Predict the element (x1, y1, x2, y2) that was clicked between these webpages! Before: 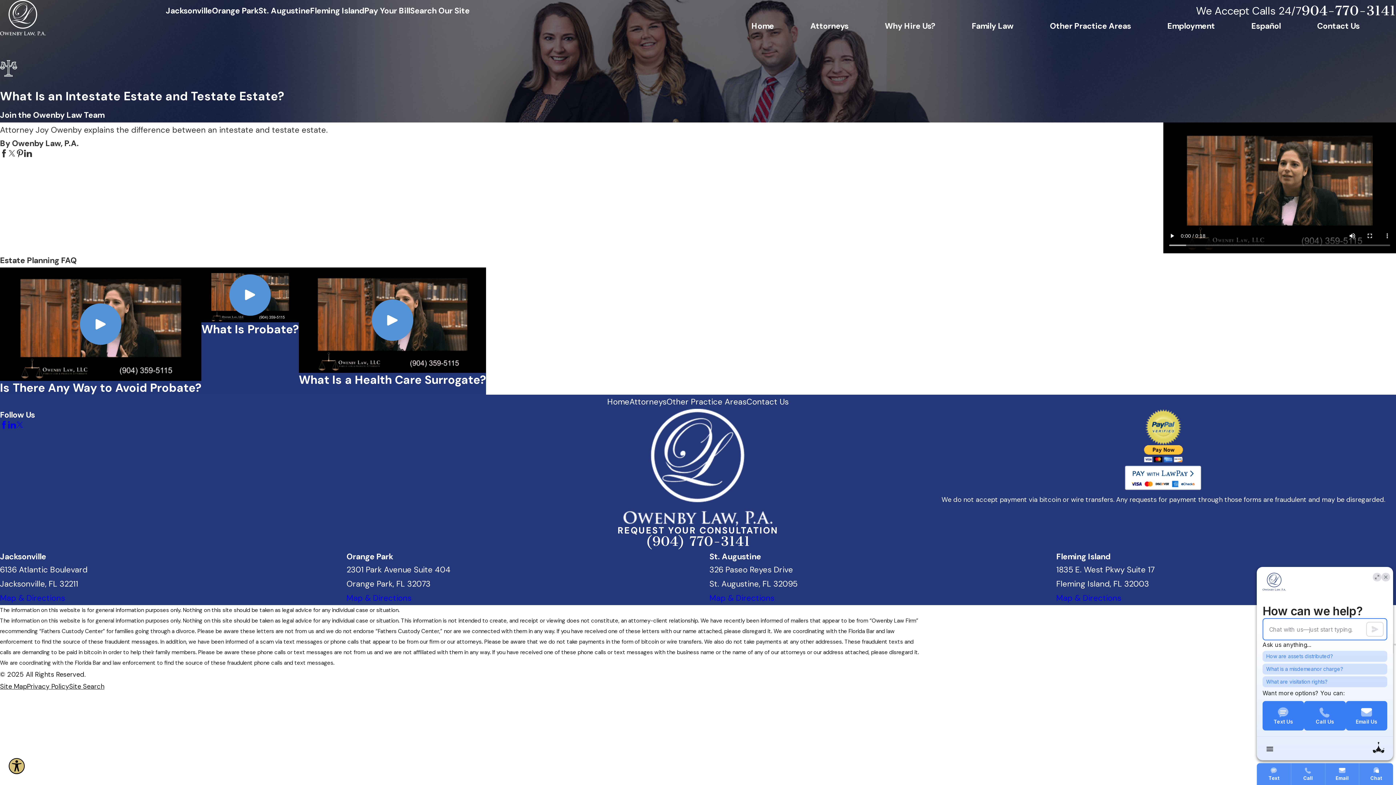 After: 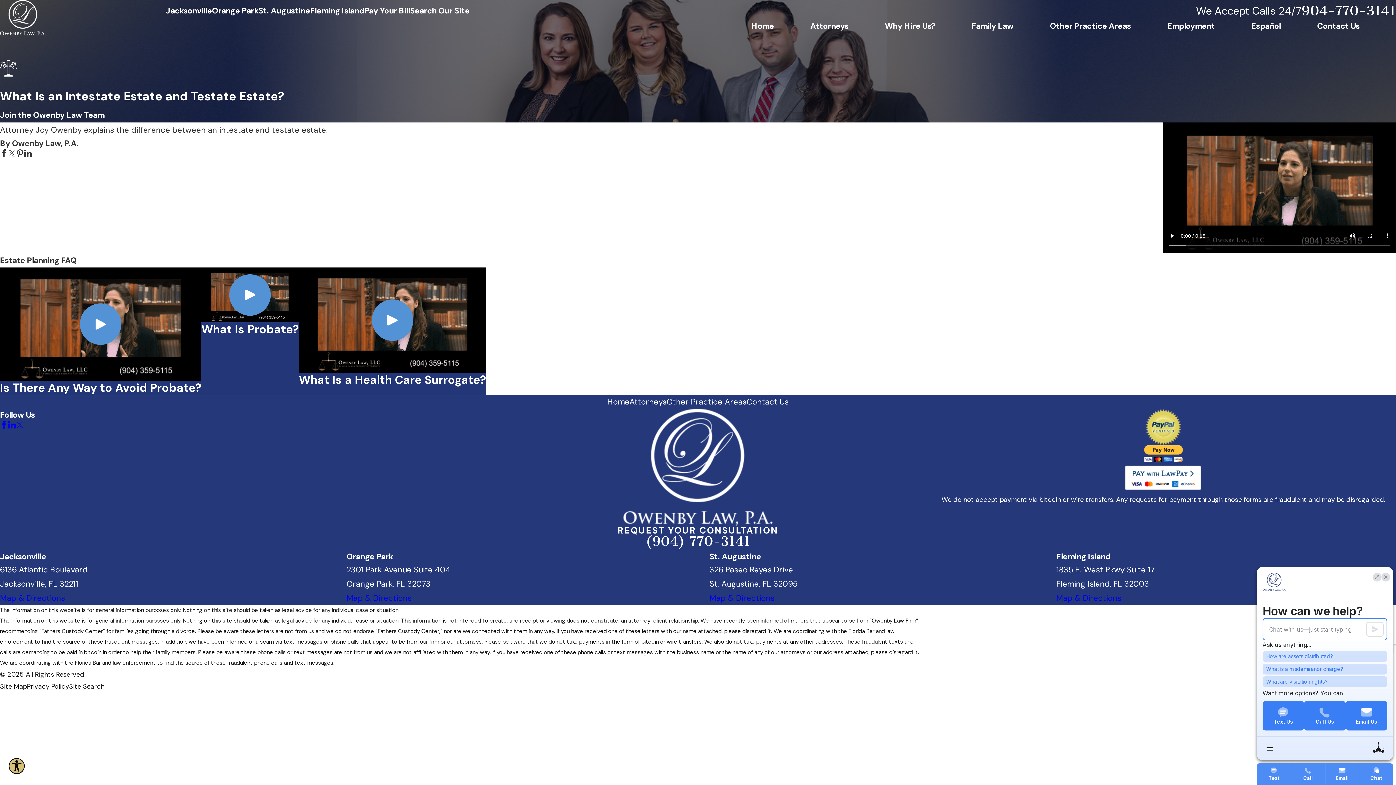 Action: bbox: (1137, 445, 1189, 462)